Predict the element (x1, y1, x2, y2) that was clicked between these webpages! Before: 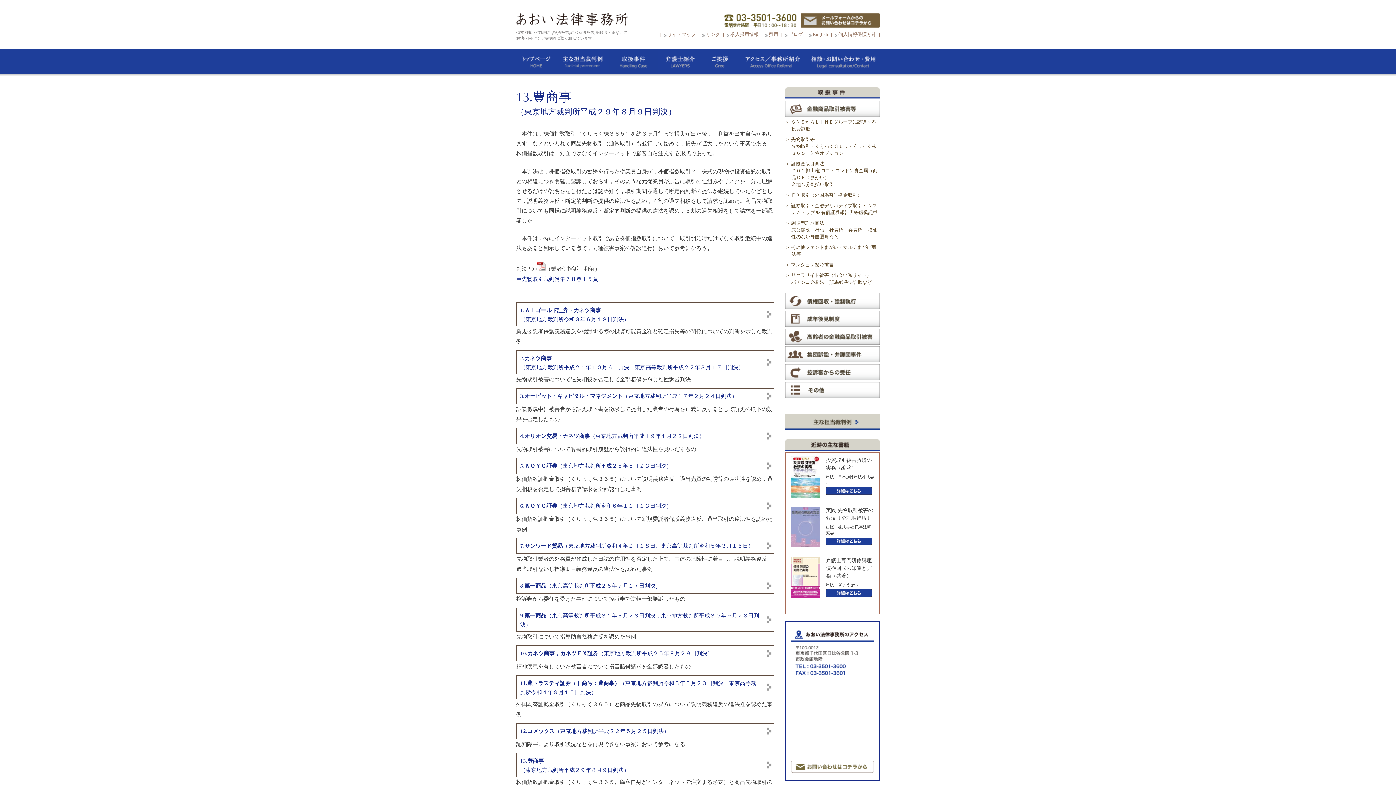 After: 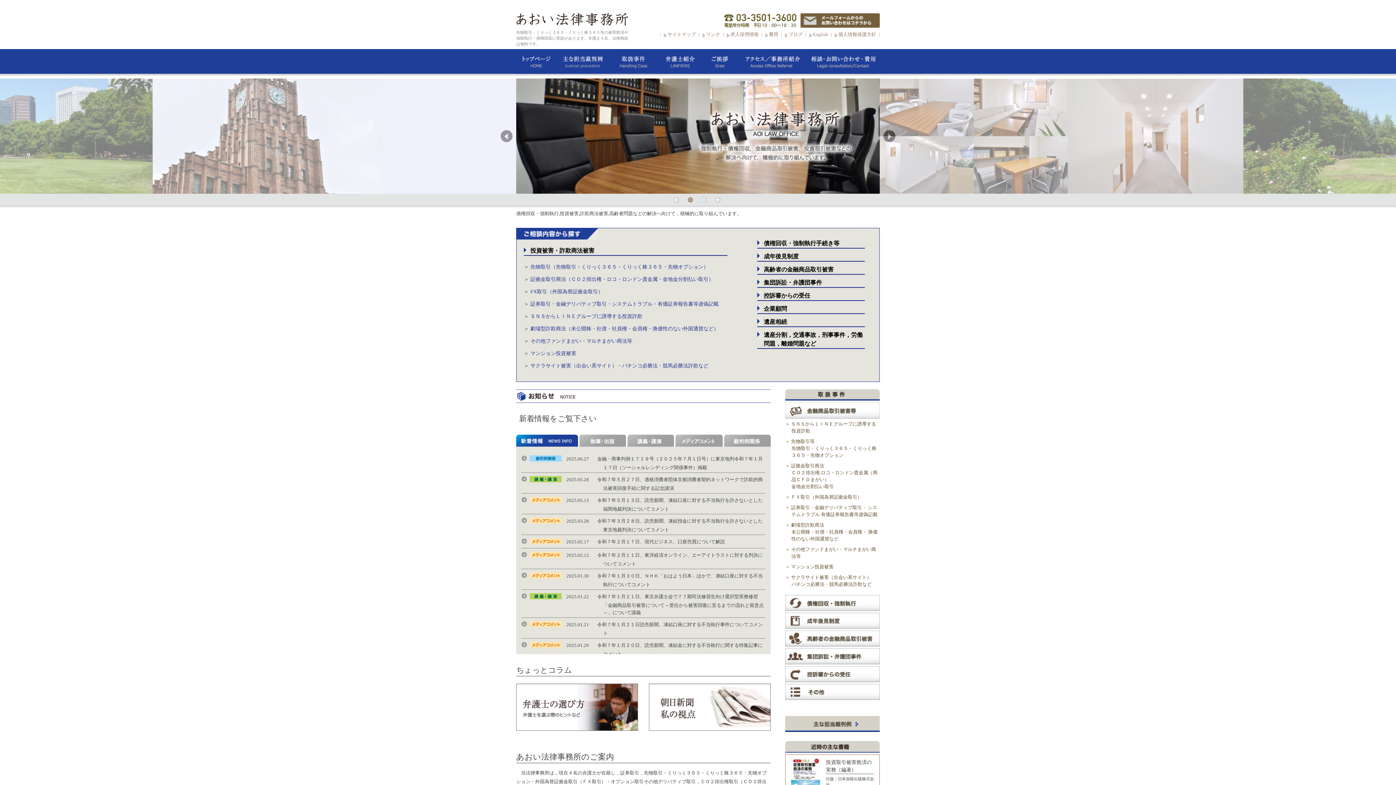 Action: bbox: (516, 49, 556, 75)